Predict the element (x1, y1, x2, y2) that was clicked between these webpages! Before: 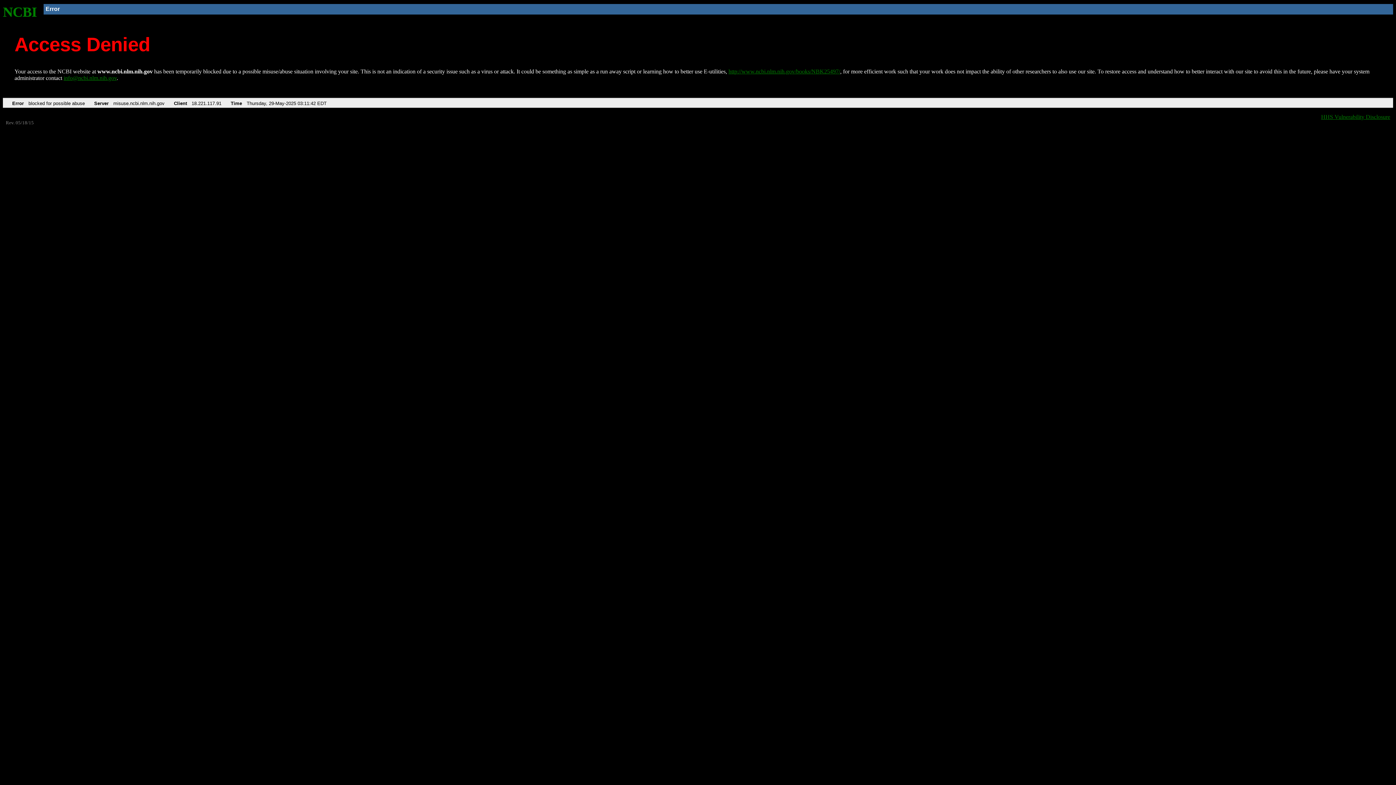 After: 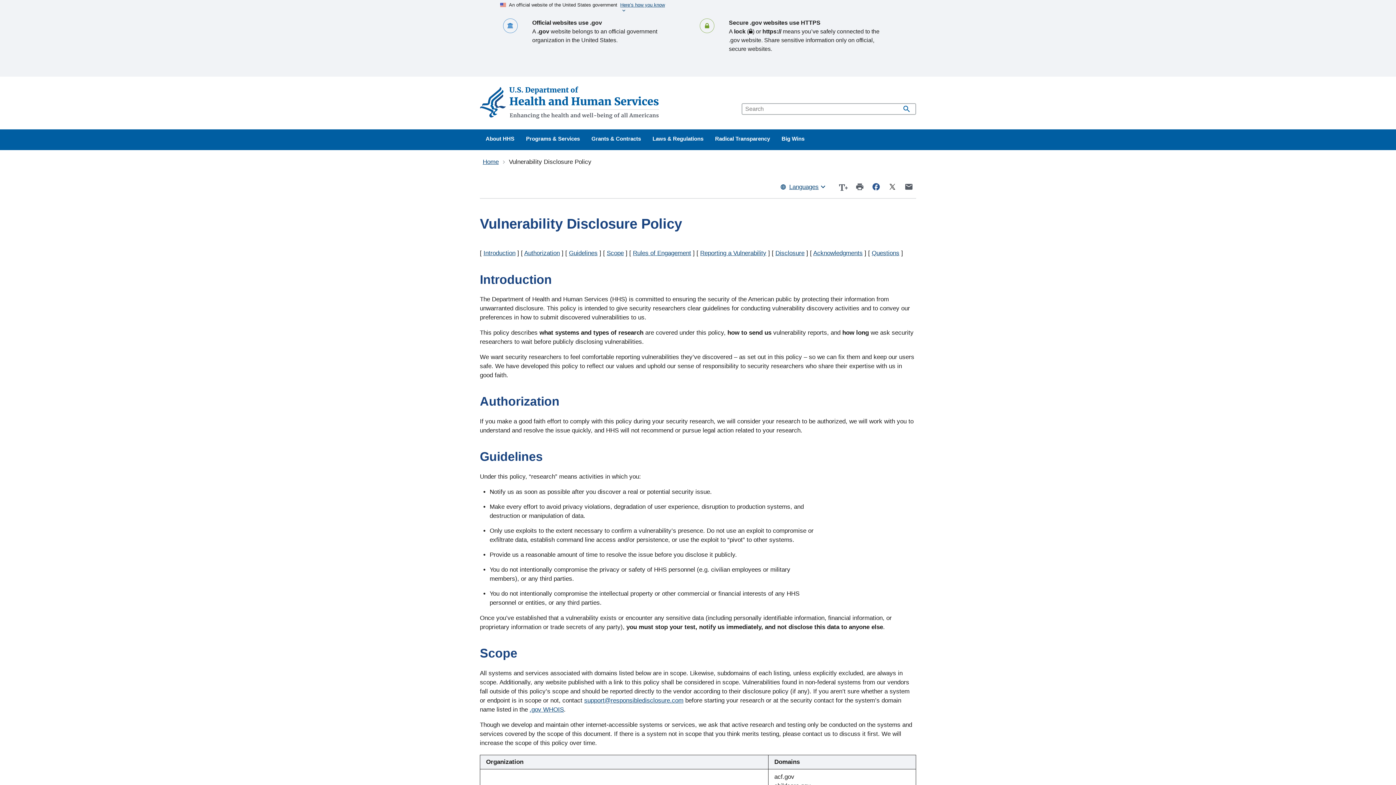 Action: bbox: (1321, 113, 1390, 119) label: HHS Vulnerability Disclosure